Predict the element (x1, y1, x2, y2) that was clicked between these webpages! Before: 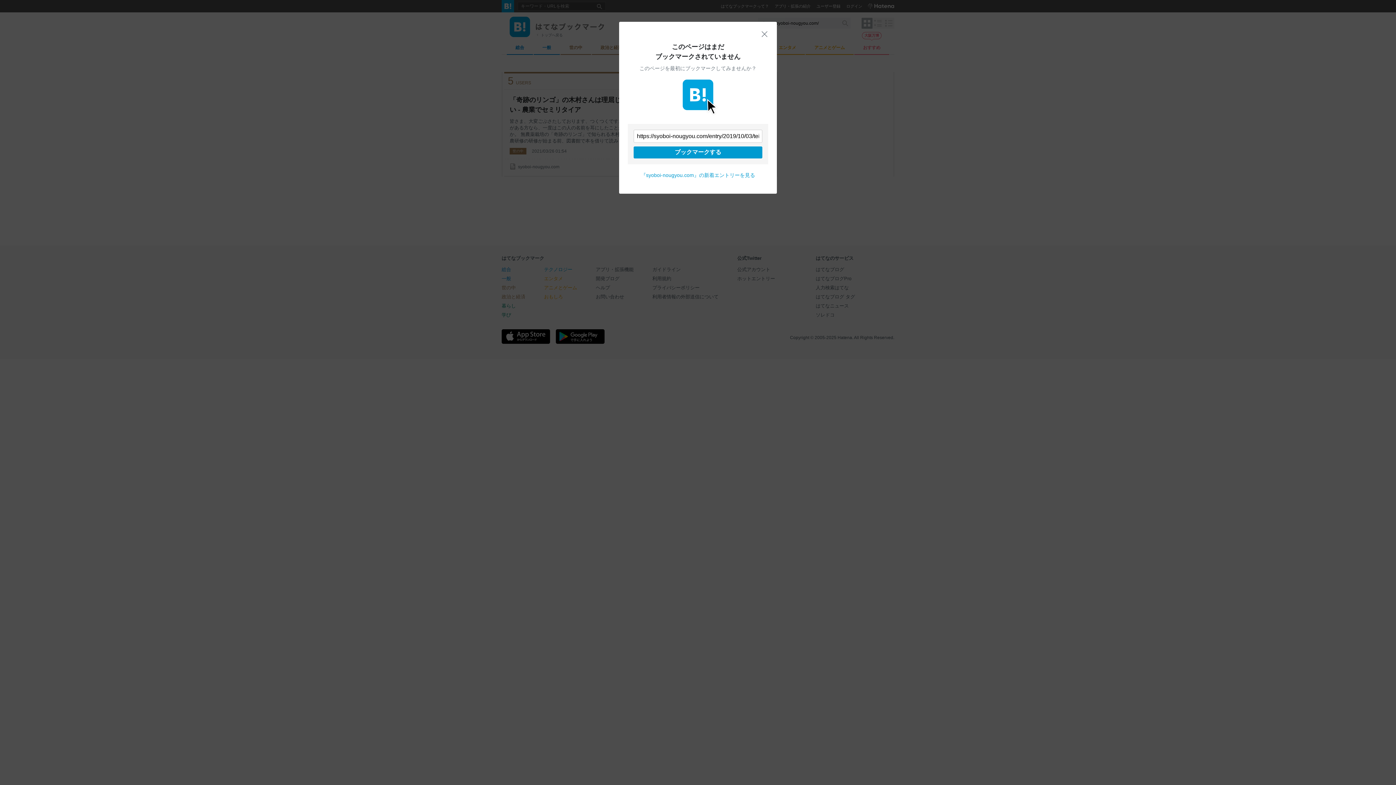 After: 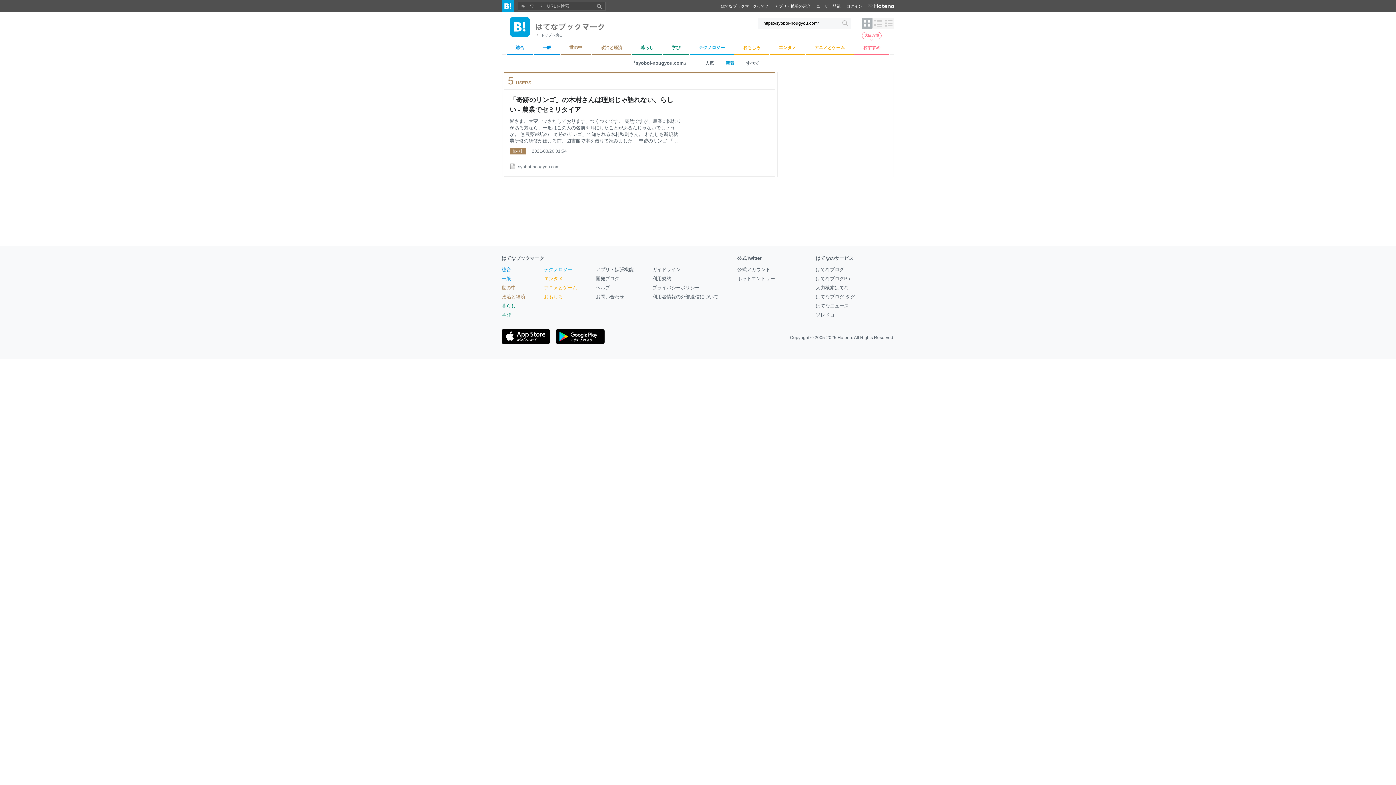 Action: label: 閉じる bbox: (761, 30, 768, 37)